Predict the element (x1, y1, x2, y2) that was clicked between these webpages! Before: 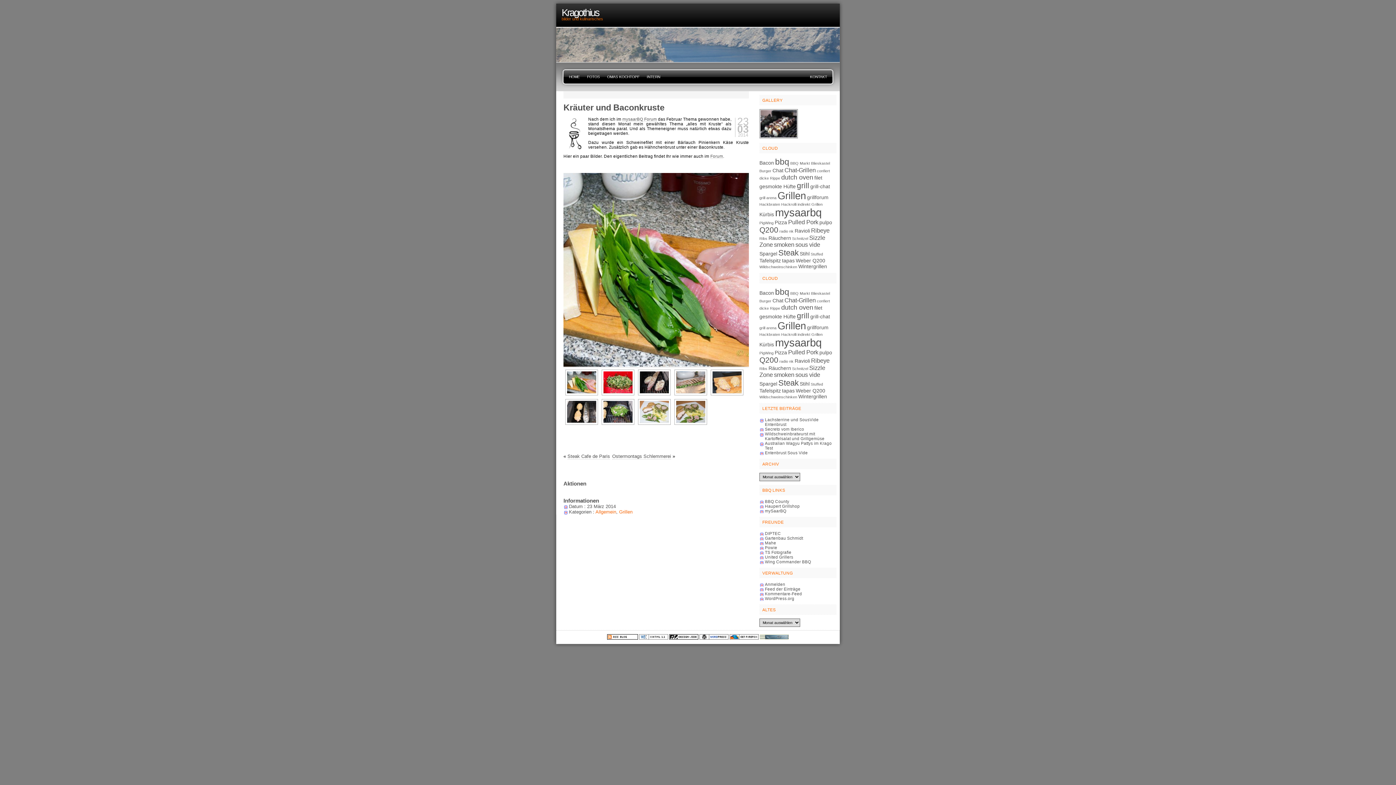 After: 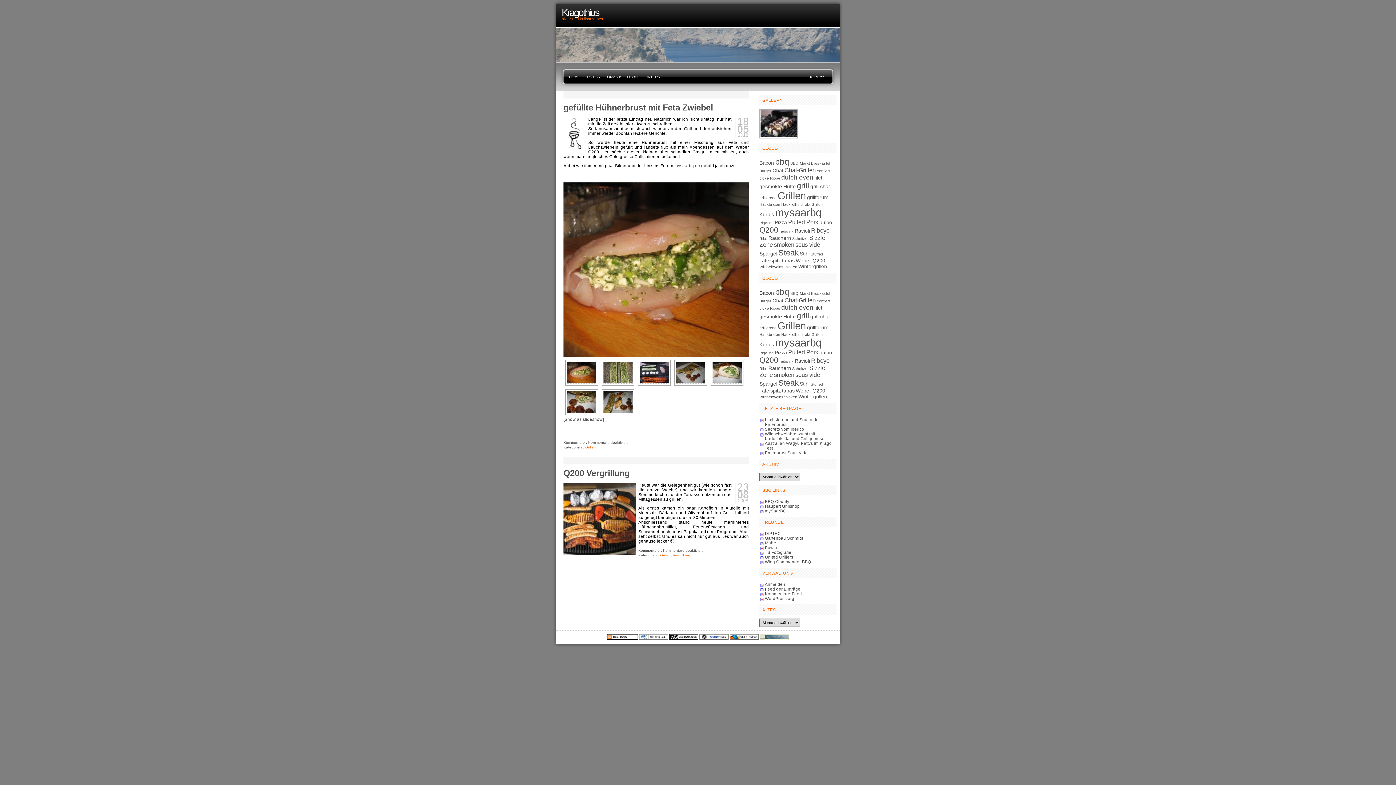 Action: label: Weber Q200 (2 Einträge) bbox: (796, 257, 825, 263)